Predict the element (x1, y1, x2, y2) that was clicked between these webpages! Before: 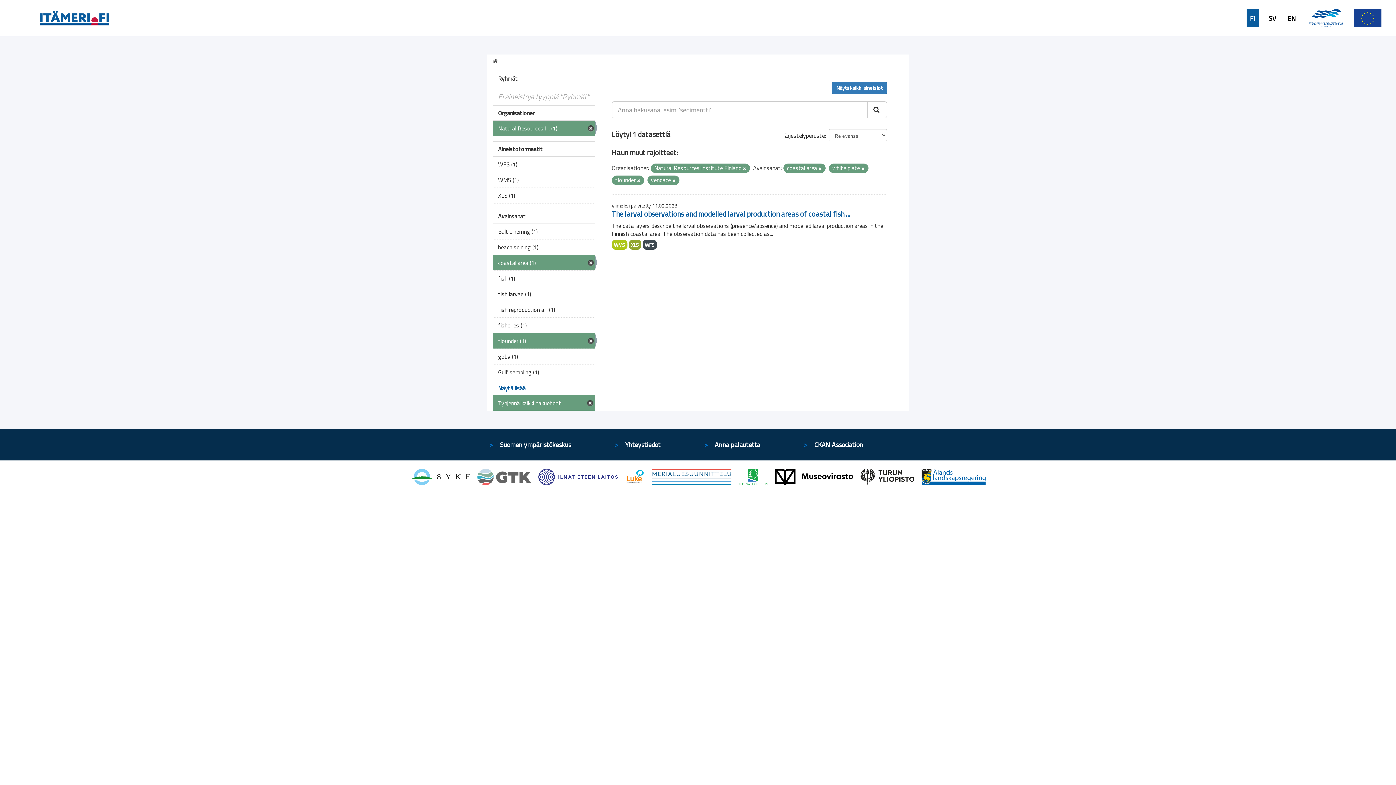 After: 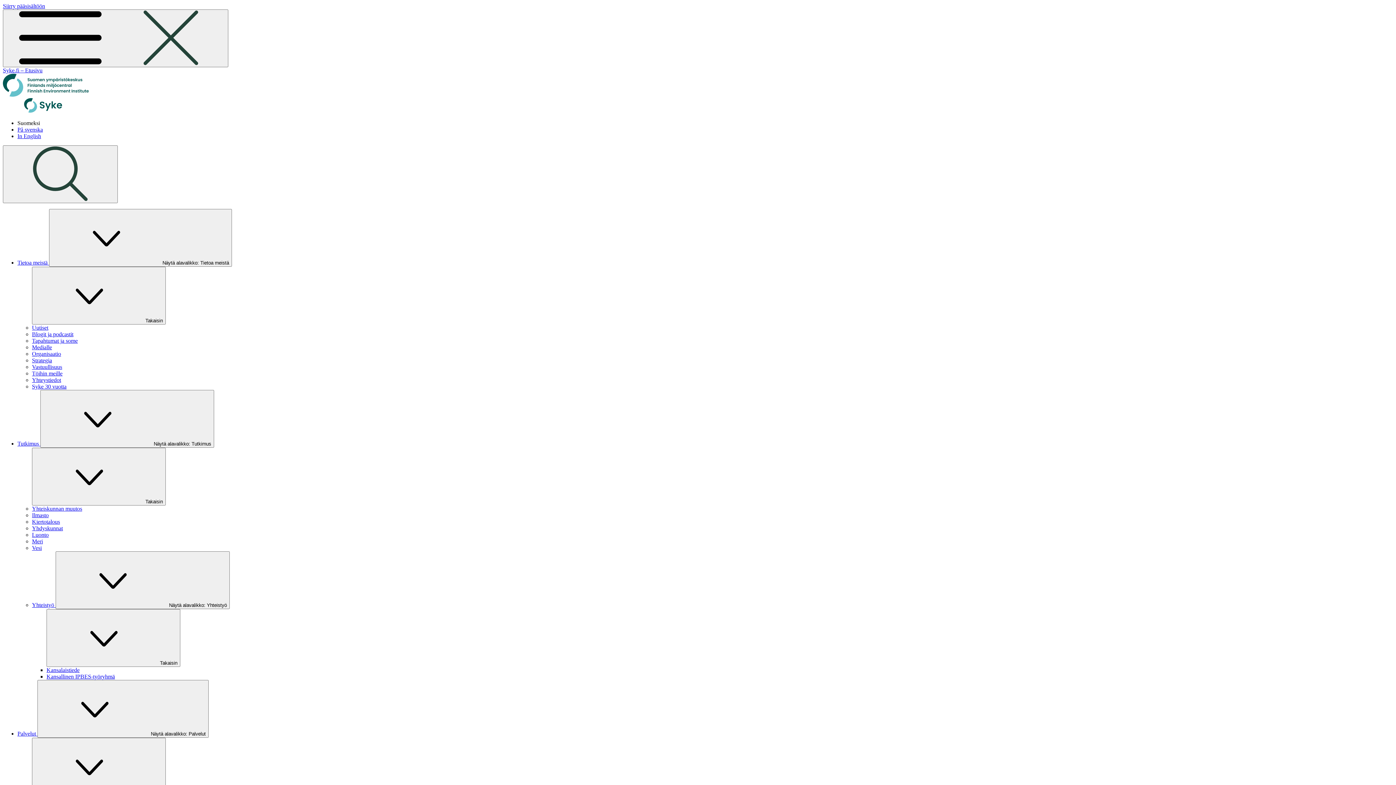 Action: label: Suomen ympäristökeskus bbox: (500, 440, 571, 449)